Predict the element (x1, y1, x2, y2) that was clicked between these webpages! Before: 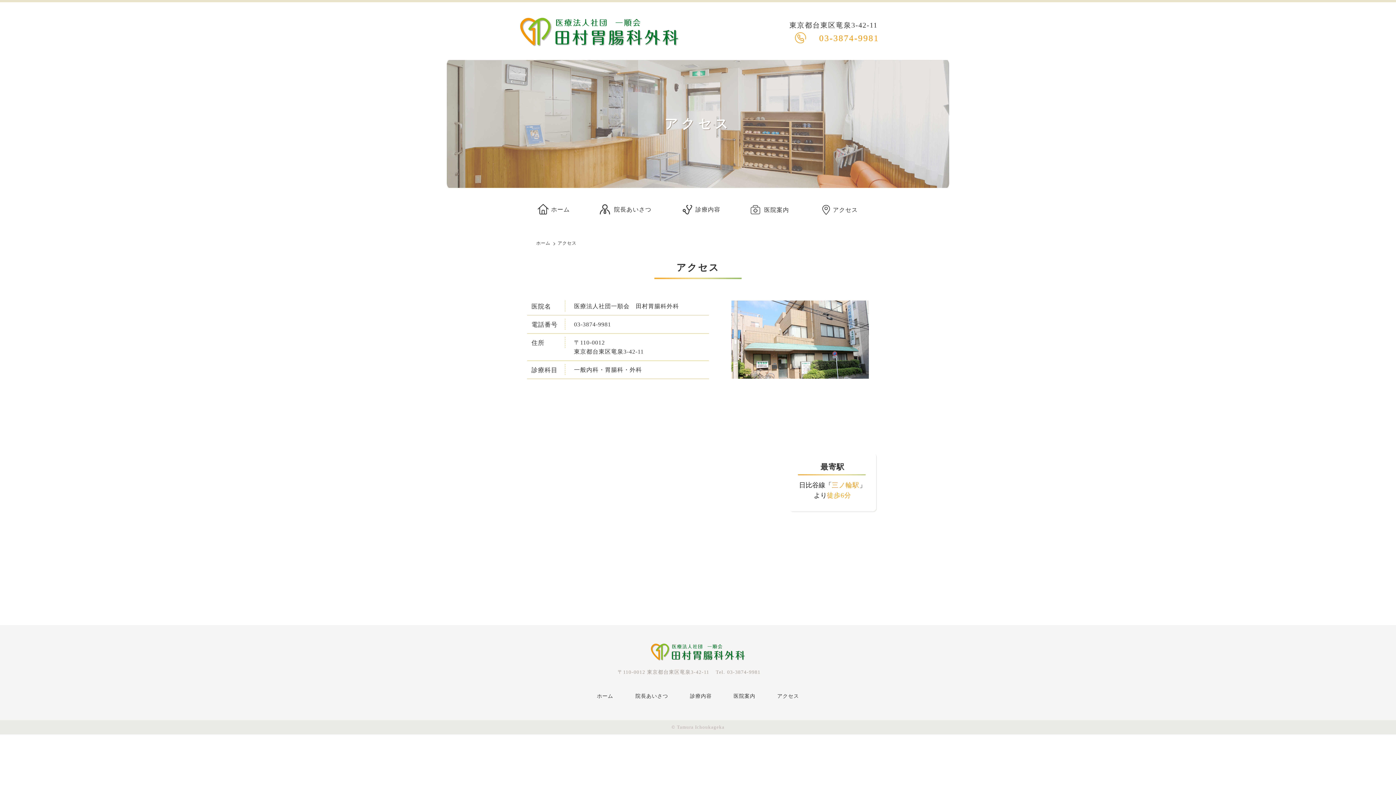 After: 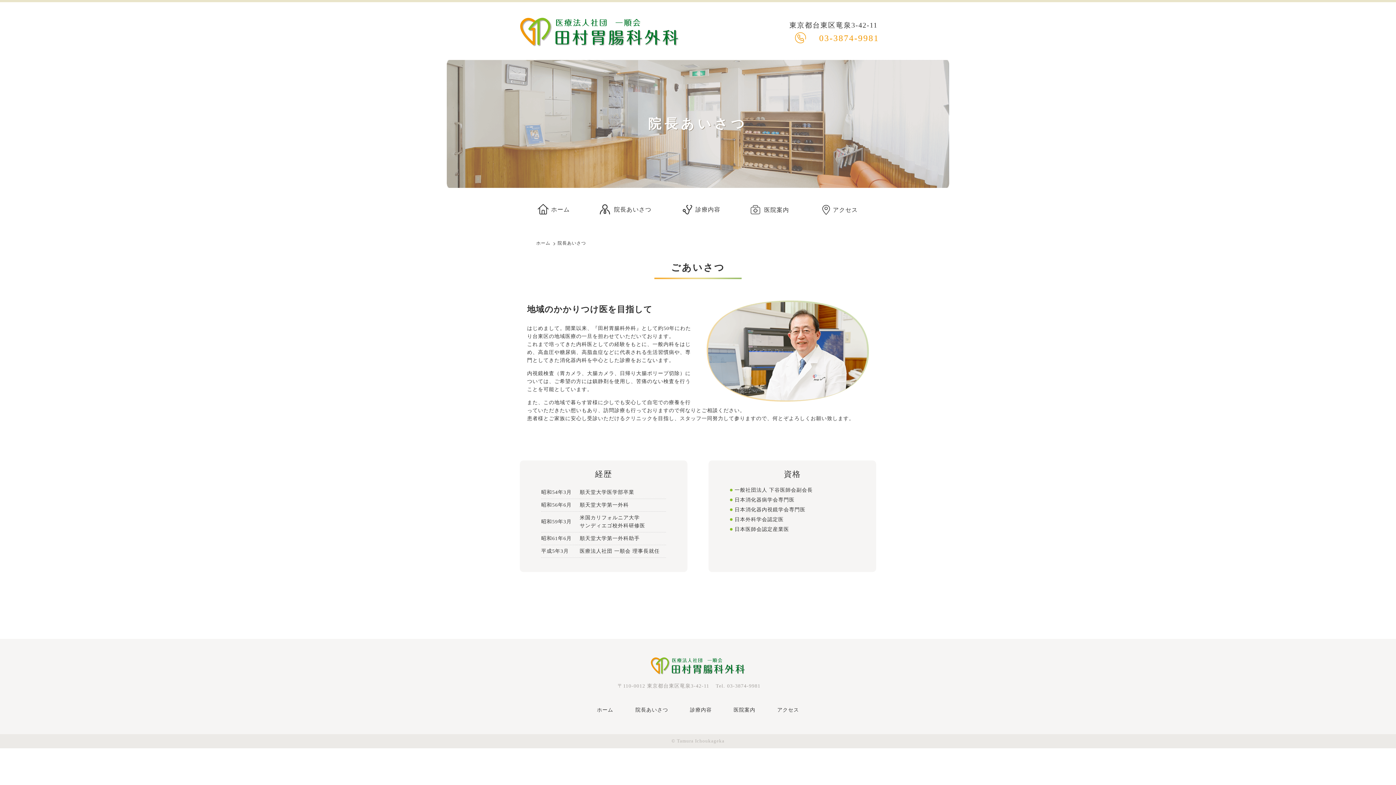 Action: bbox: (624, 678, 679, 714) label: 院長あいさつ